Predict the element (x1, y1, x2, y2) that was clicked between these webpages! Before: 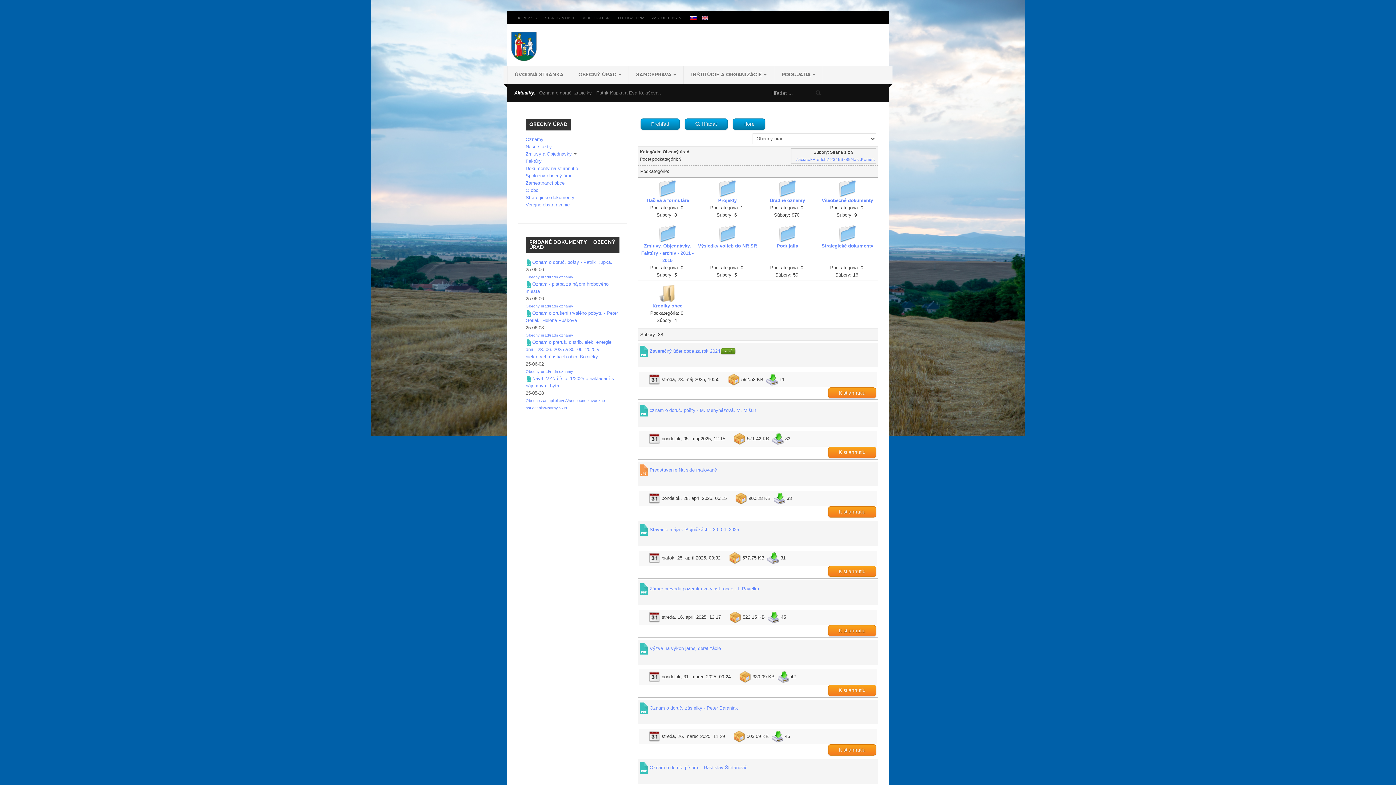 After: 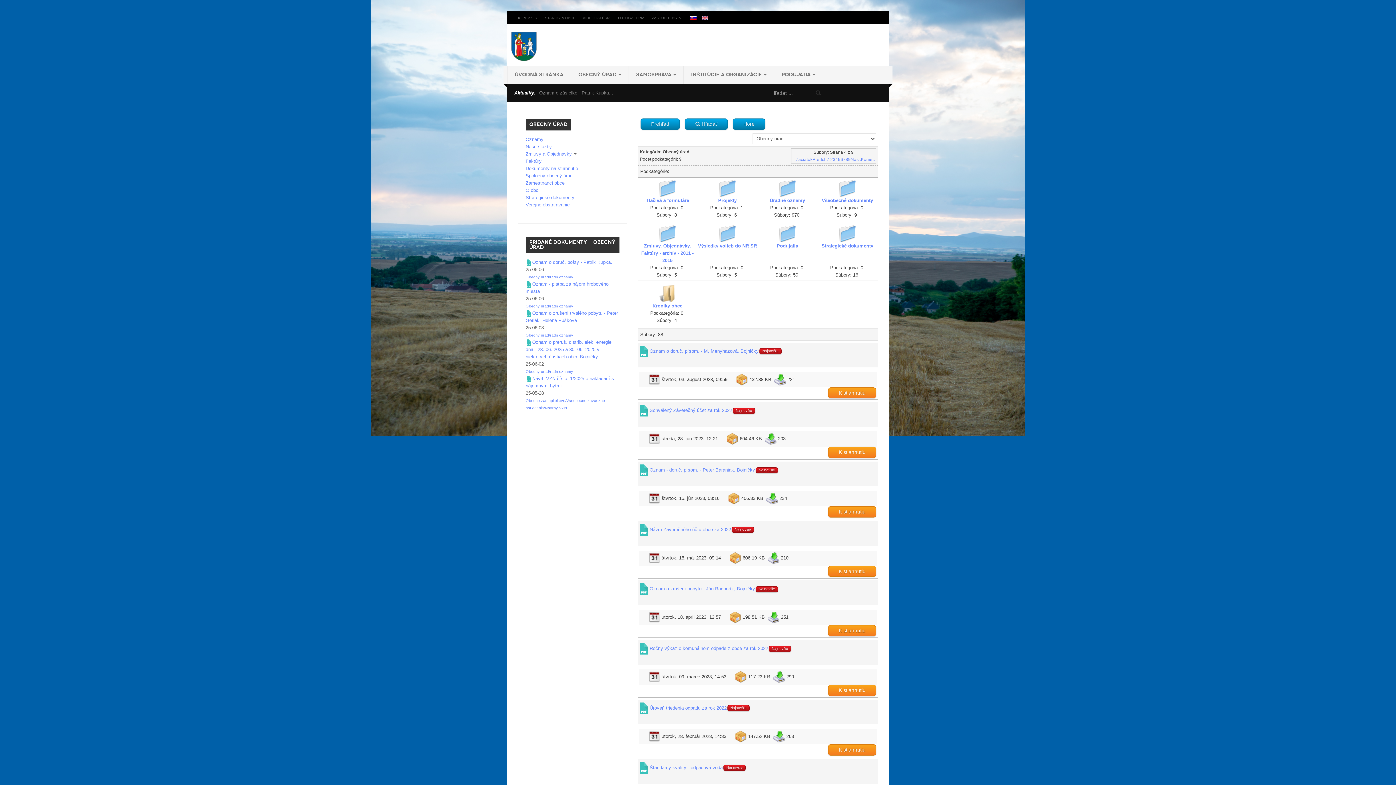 Action: bbox: (835, 156, 838, 162) label: 4